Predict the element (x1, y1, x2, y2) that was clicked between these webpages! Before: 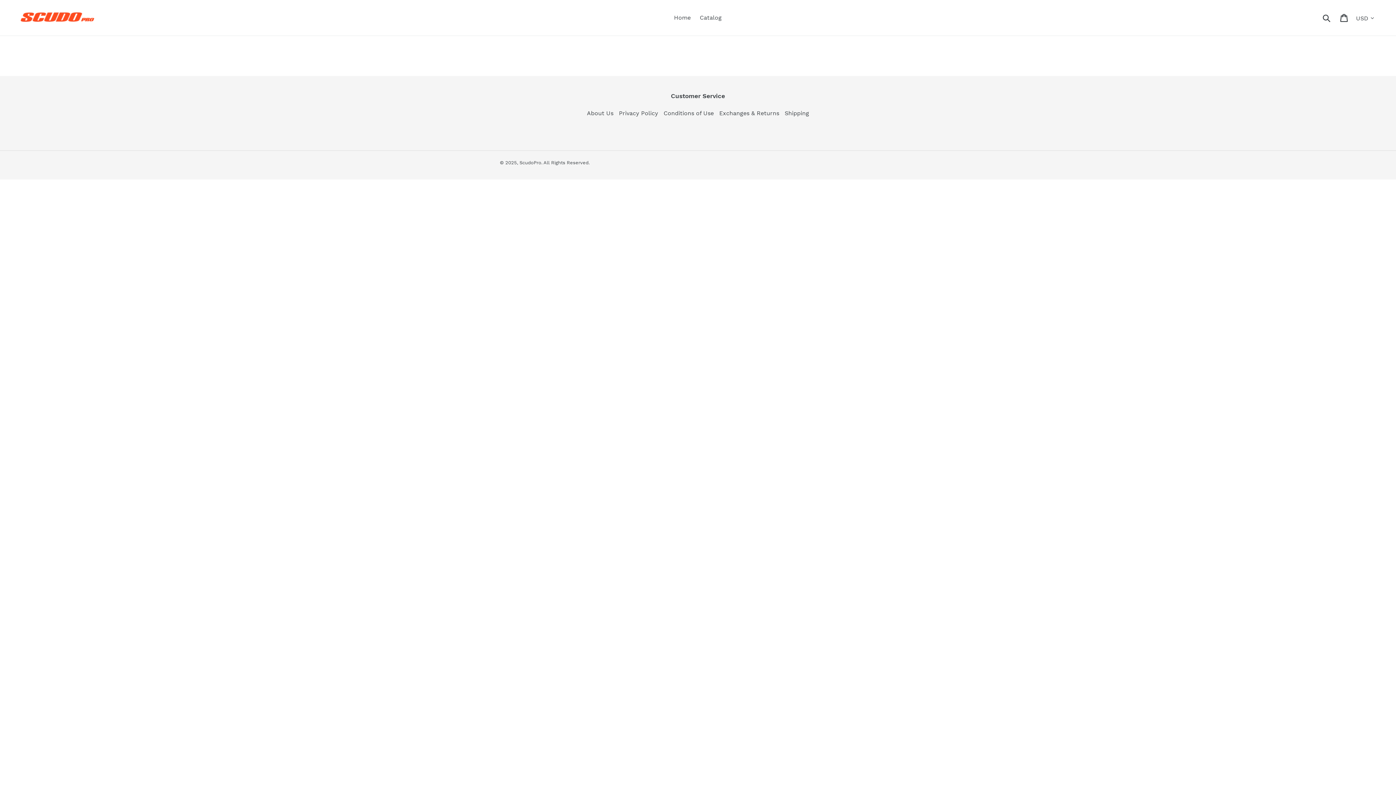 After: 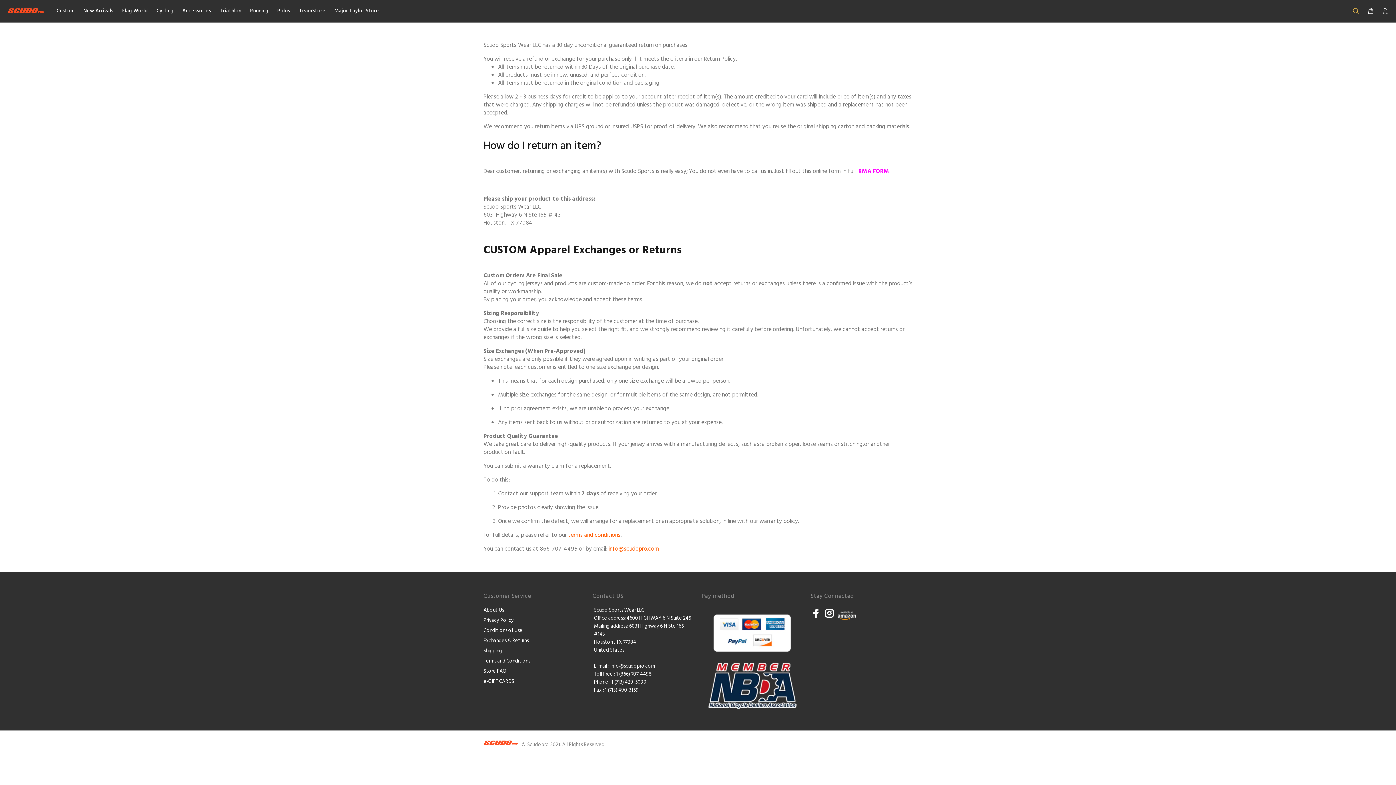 Action: label: Exchanges & Returns bbox: (719, 109, 779, 116)